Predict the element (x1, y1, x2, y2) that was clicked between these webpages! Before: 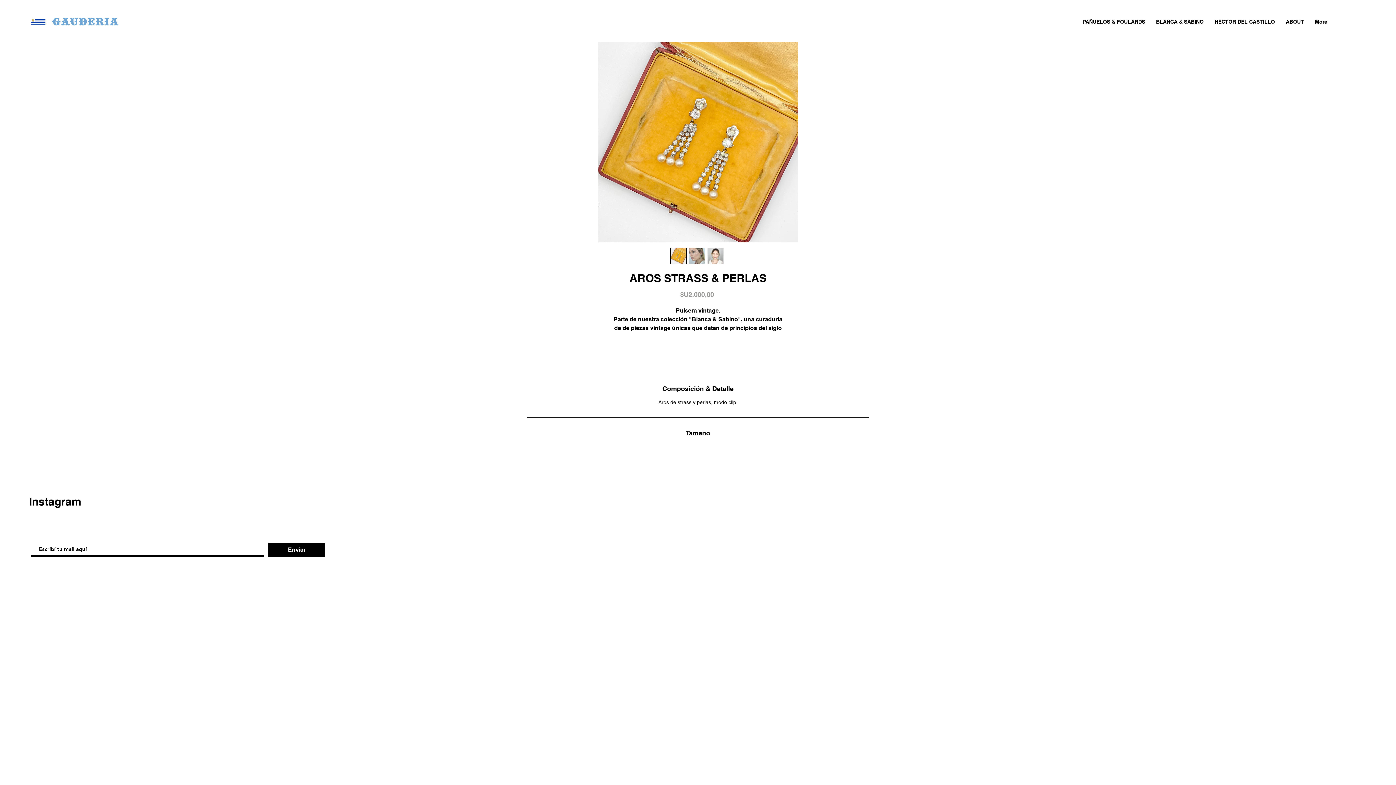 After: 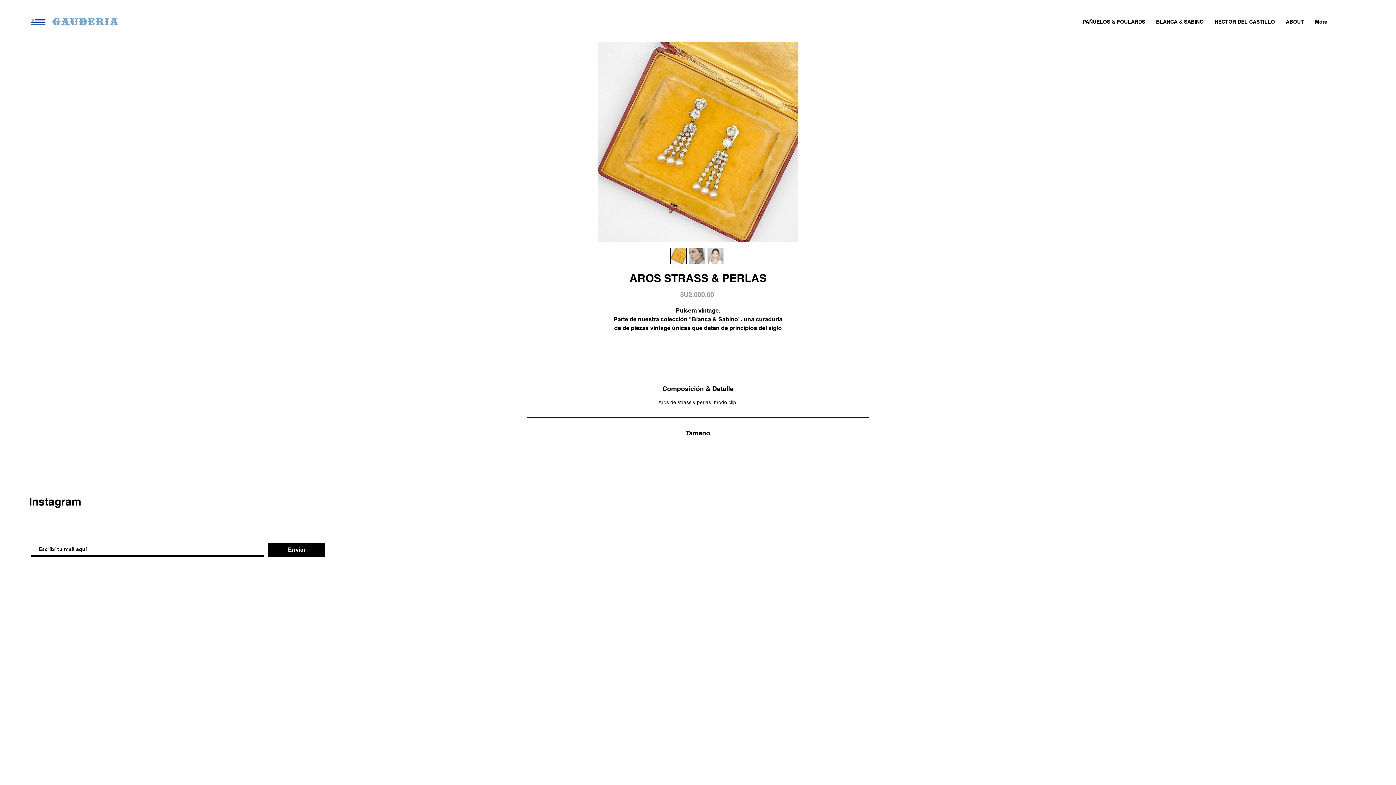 Action: bbox: (688, 248, 705, 264)